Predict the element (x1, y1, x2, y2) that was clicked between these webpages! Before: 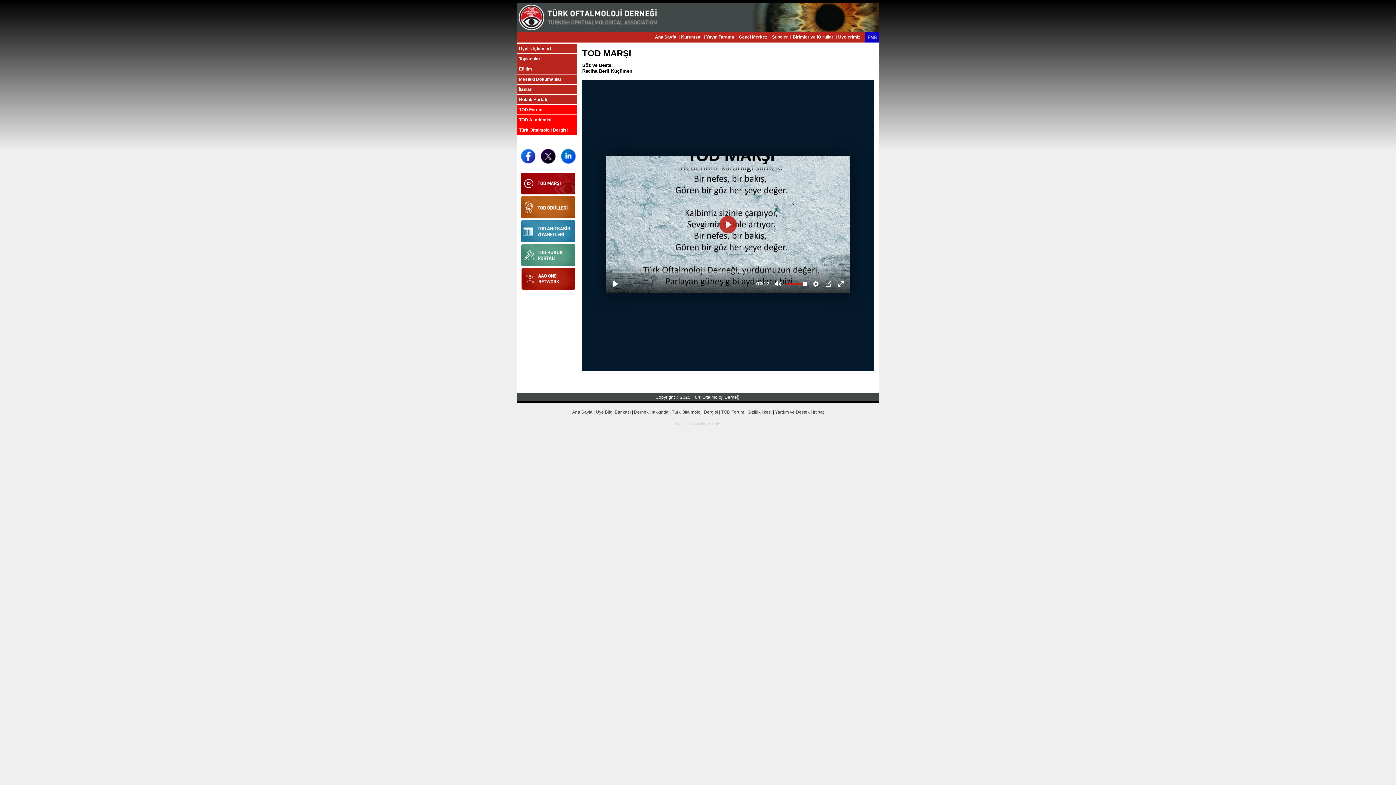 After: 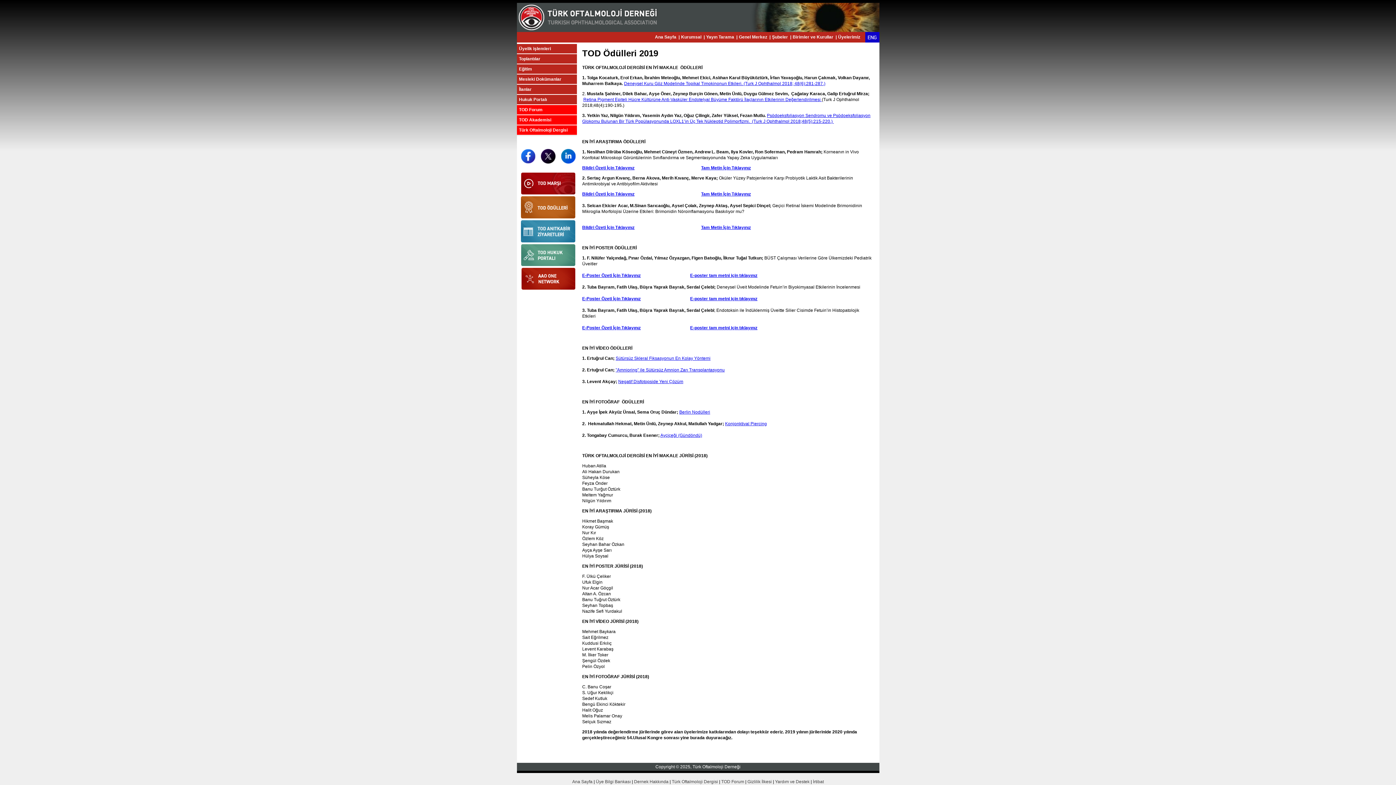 Action: bbox: (521, 214, 575, 219)